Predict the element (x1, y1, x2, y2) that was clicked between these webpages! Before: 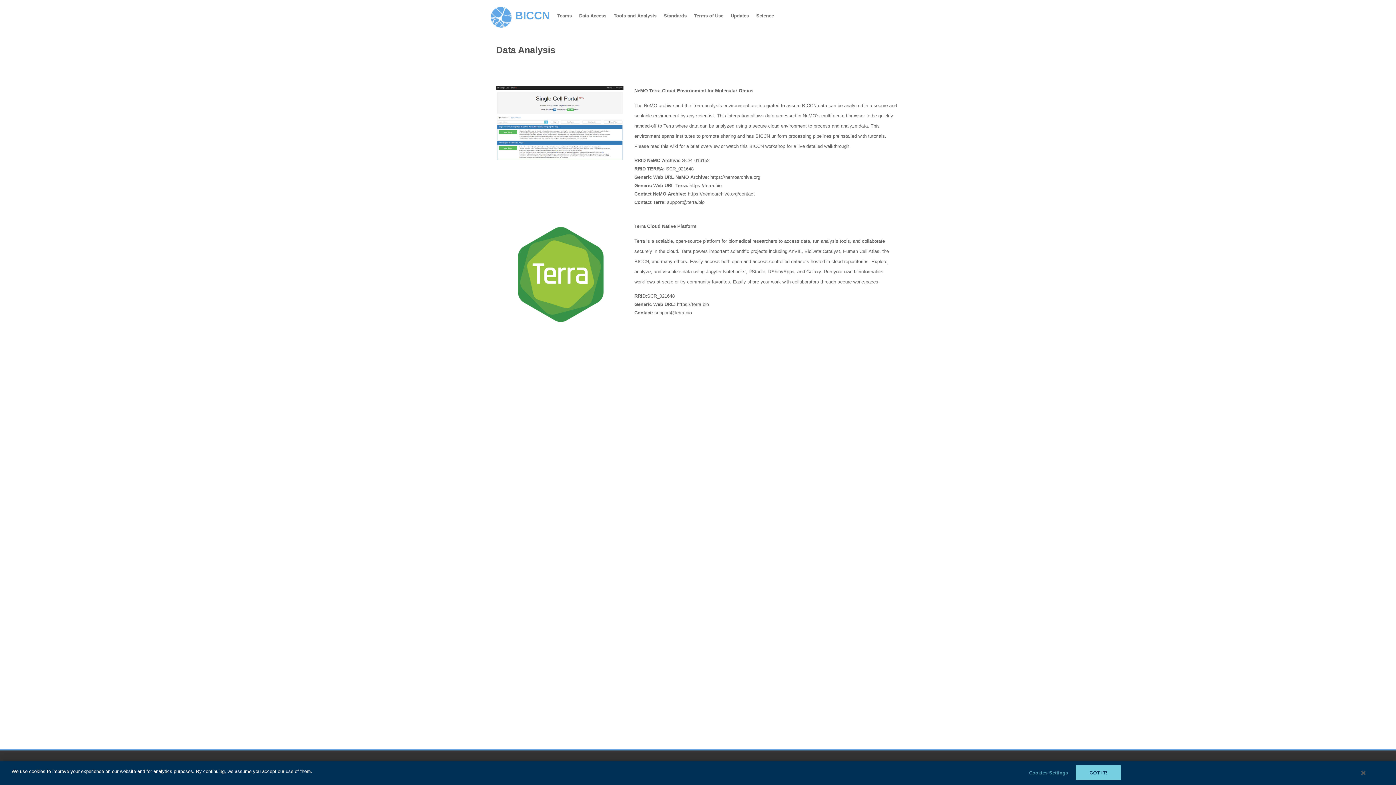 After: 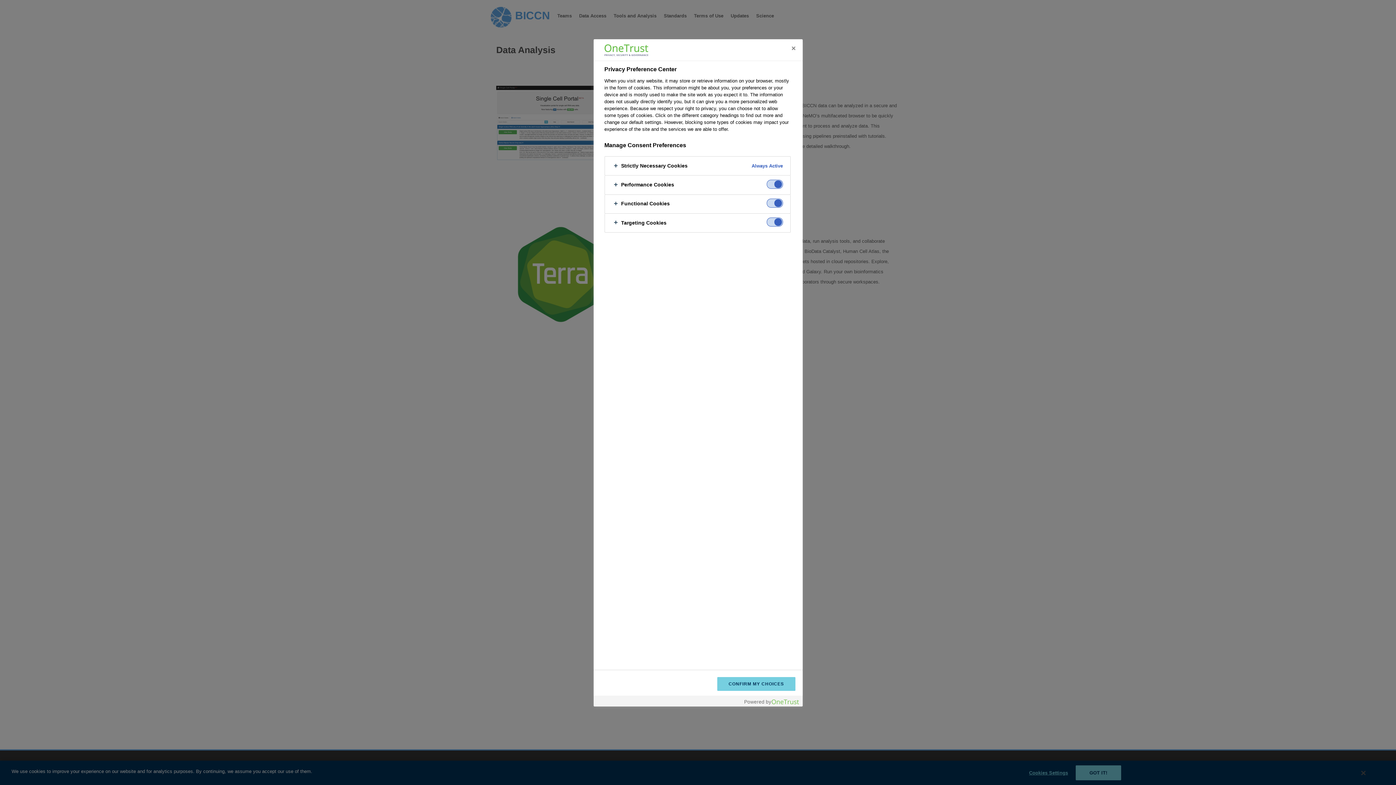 Action: bbox: (1024, 770, 1069, 785) label: Cookies Settings